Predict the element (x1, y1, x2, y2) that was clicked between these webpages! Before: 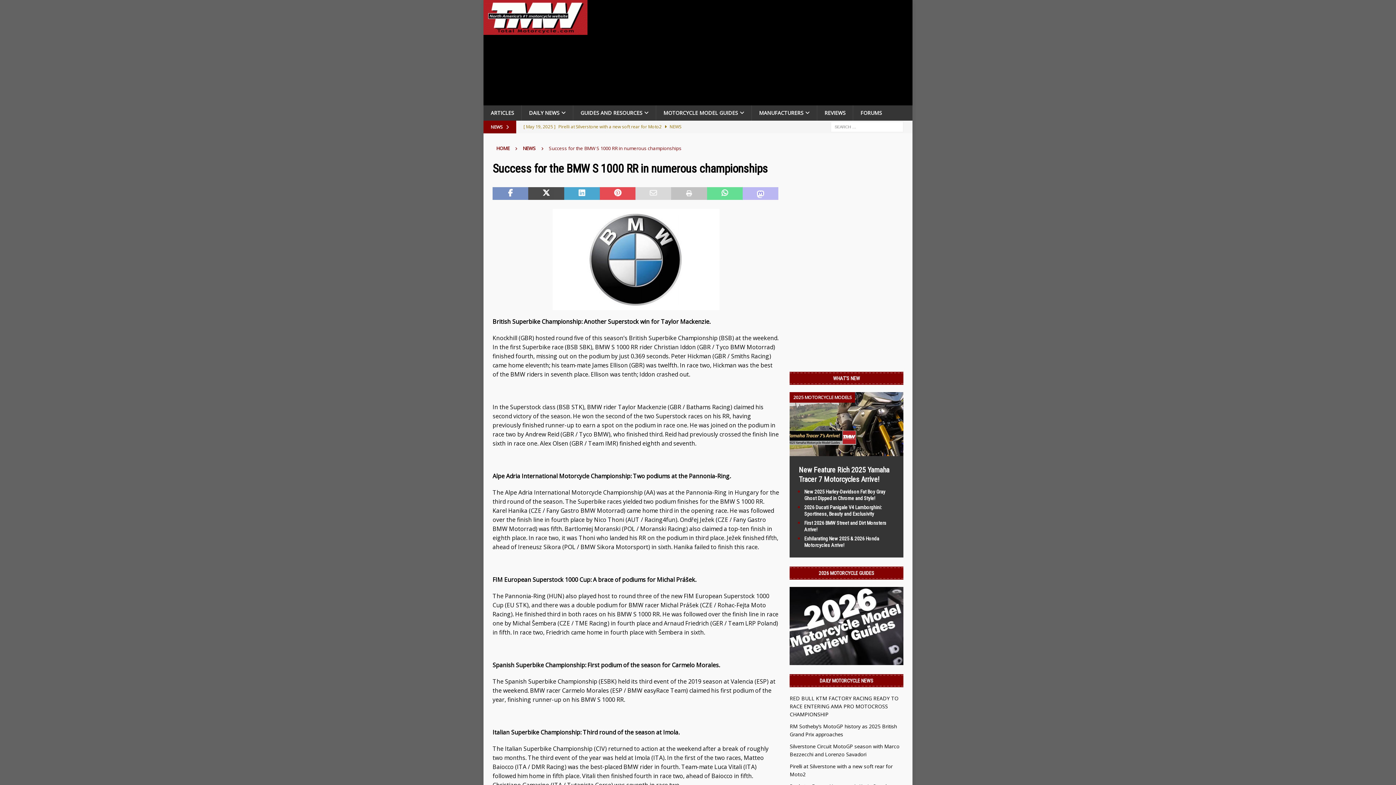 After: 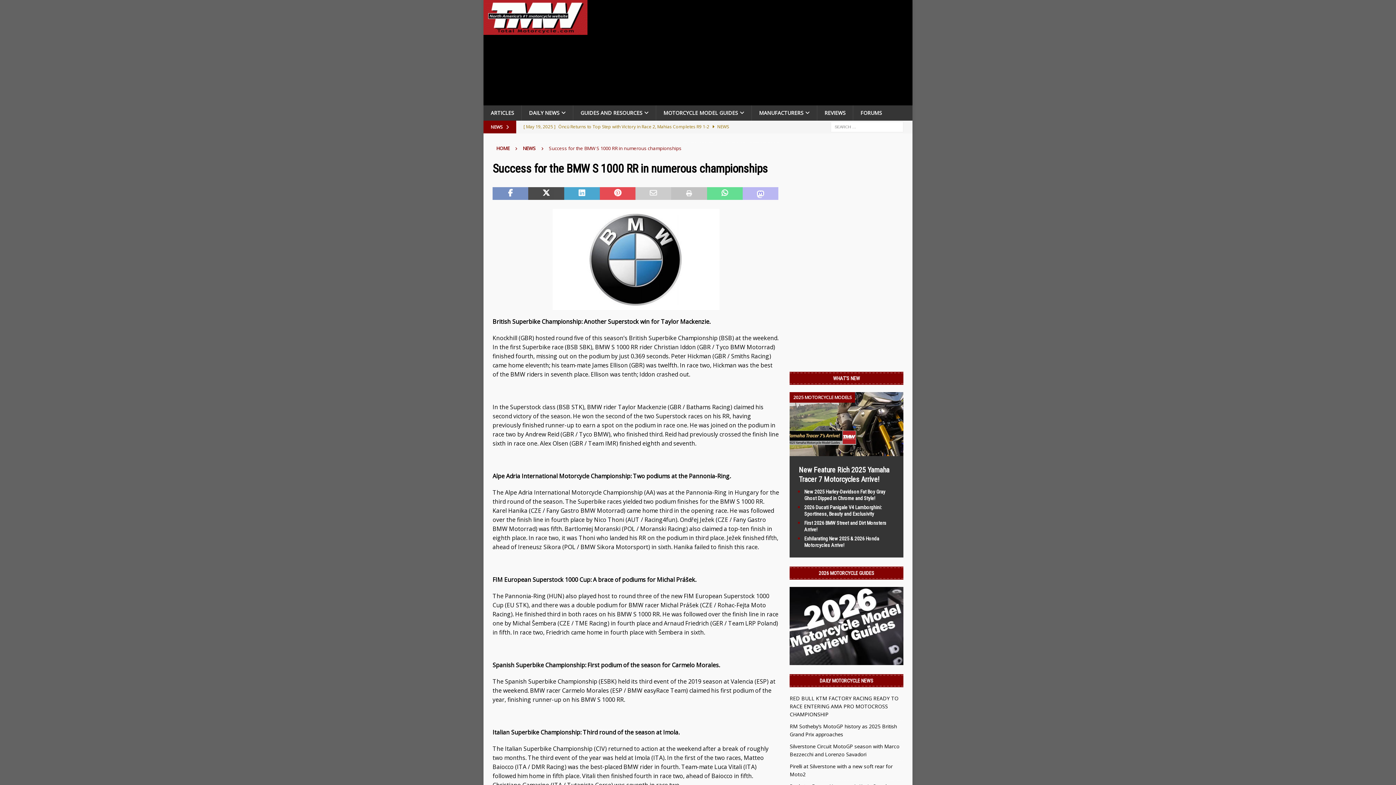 Action: bbox: (635, 187, 671, 200)